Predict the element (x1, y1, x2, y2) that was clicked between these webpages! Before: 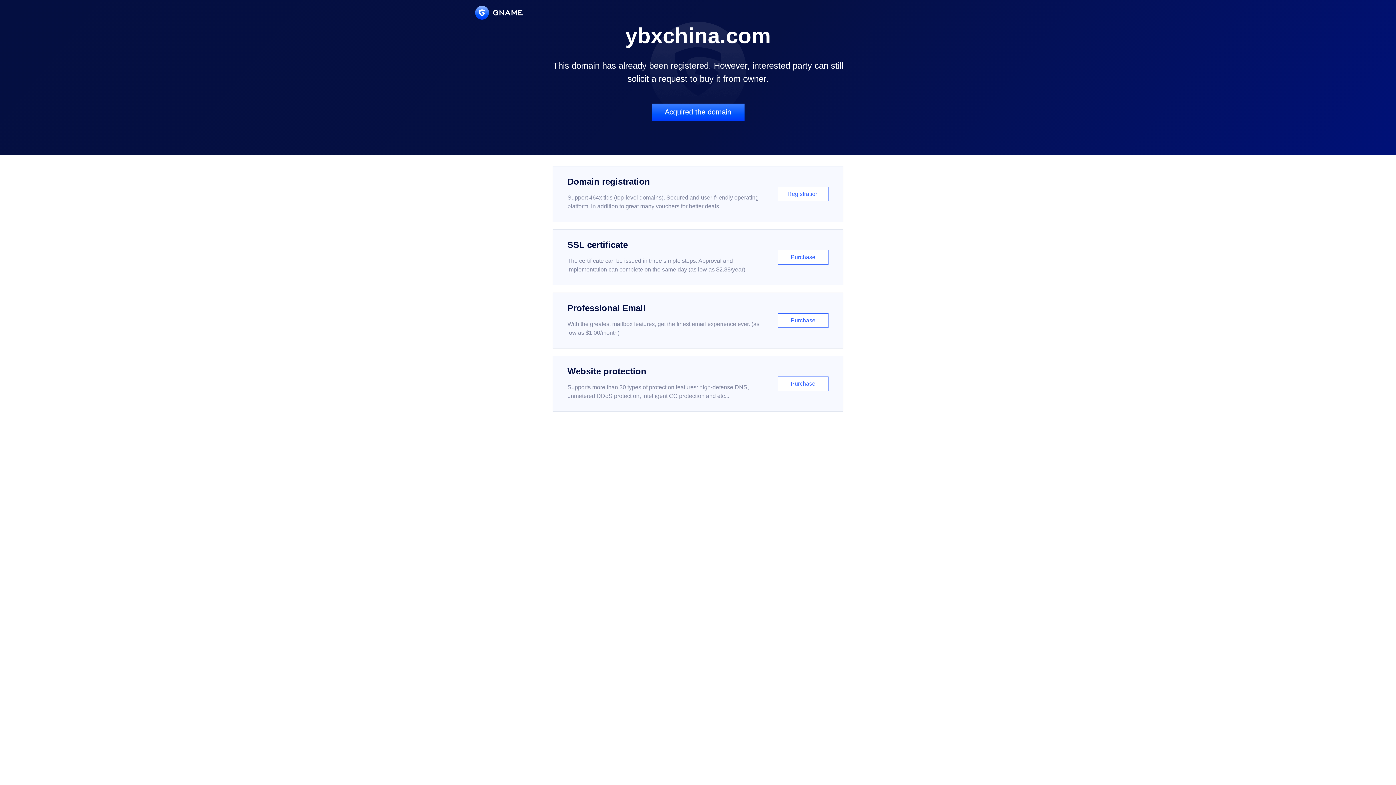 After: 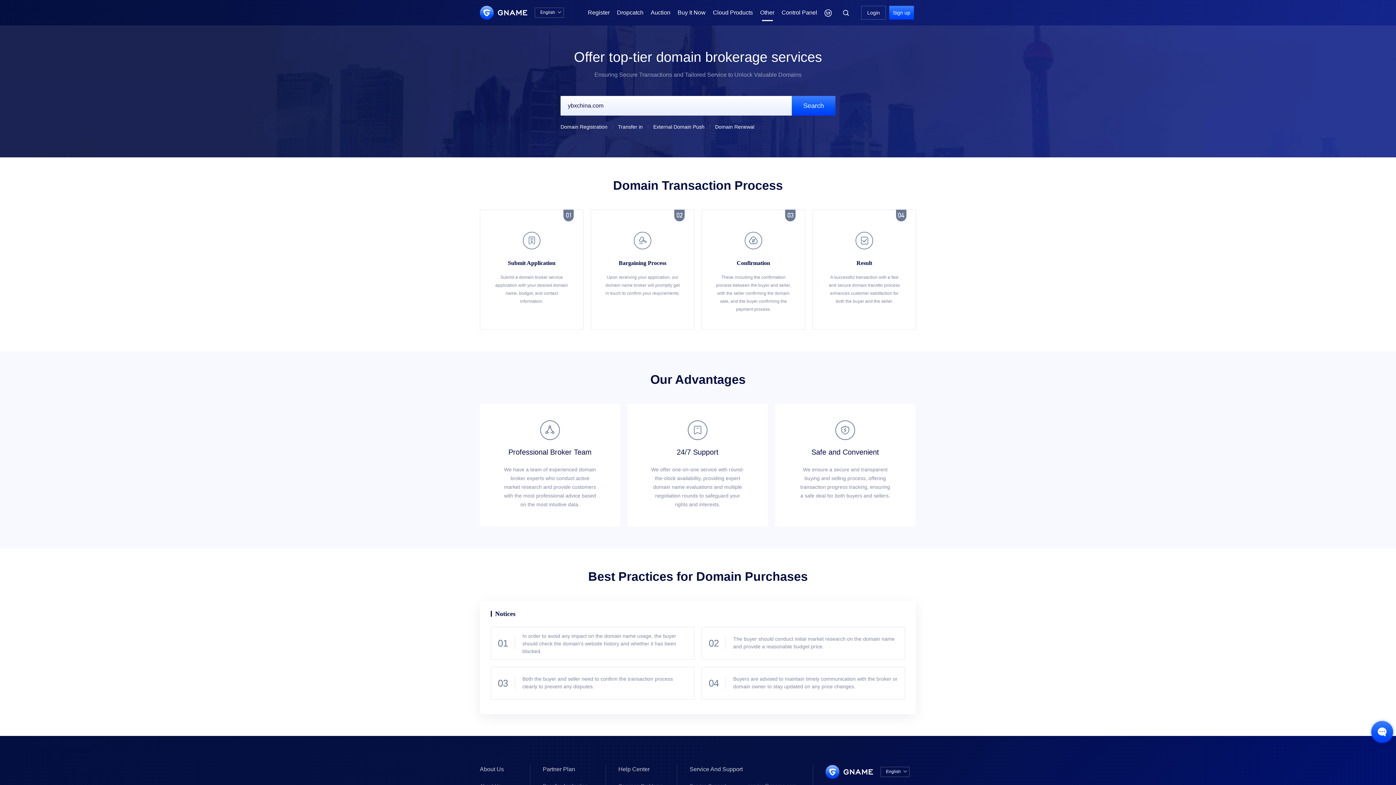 Action: bbox: (651, 103, 744, 121) label: Acquired the domain